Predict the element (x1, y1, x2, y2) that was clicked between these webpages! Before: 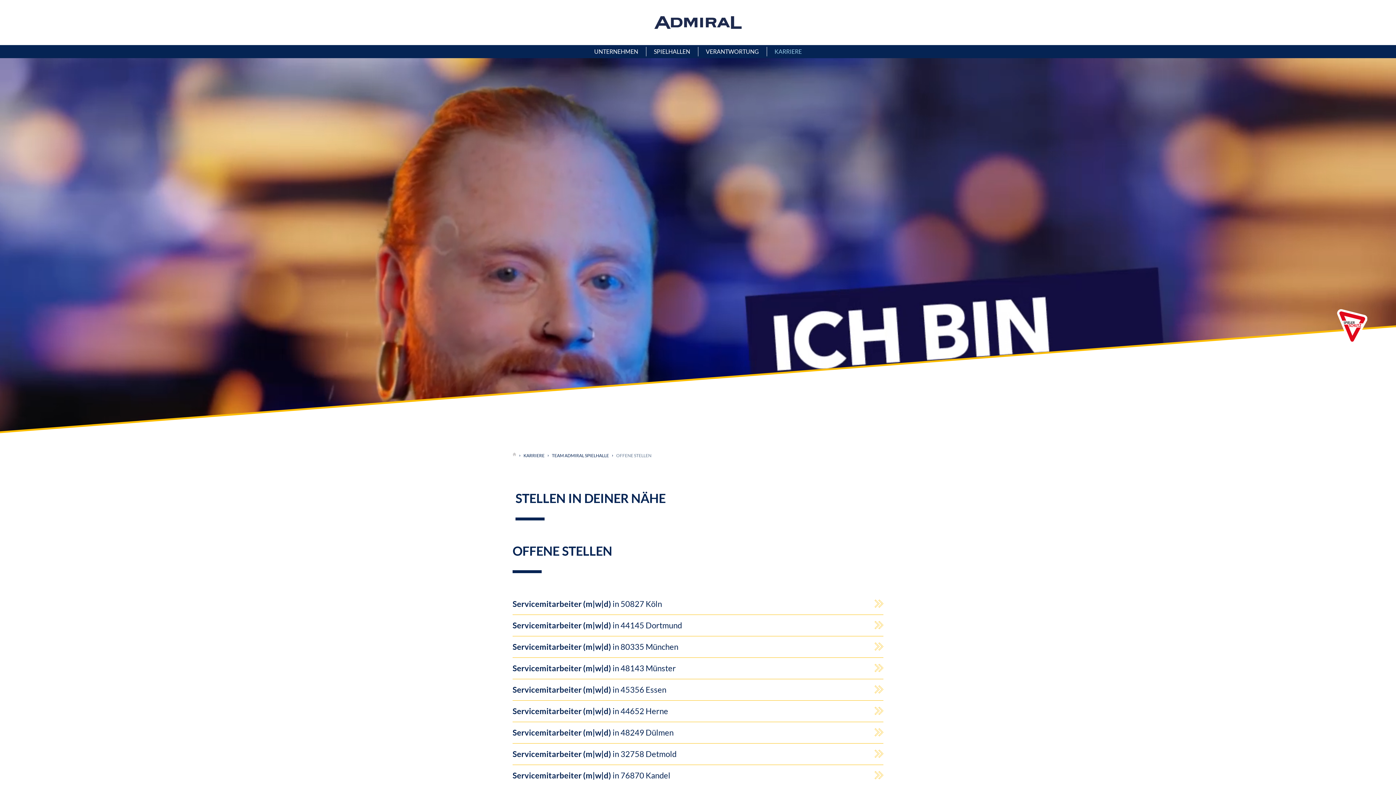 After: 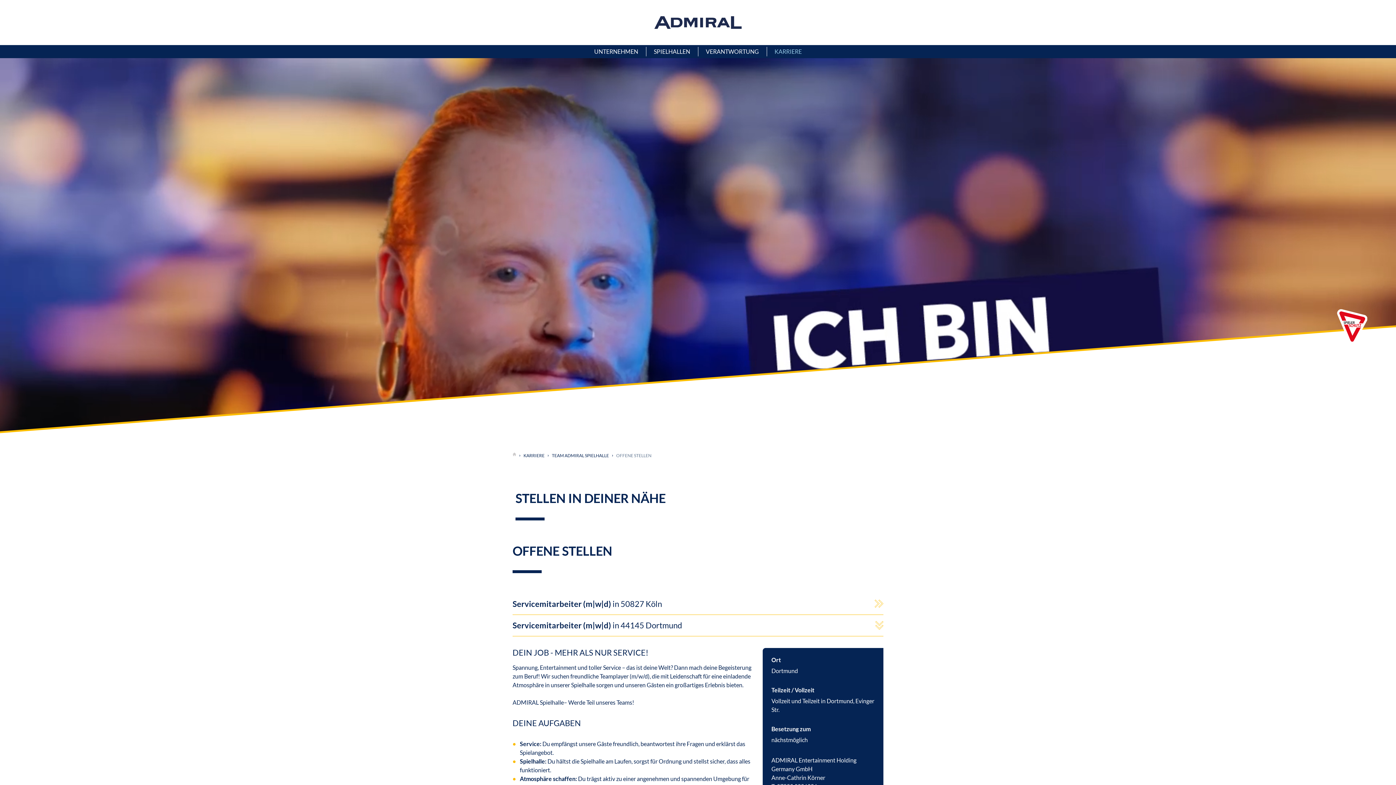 Action: label: Servicemitarbeiter (m|w|d) in 44145 Dortmund bbox: (512, 615, 883, 636)